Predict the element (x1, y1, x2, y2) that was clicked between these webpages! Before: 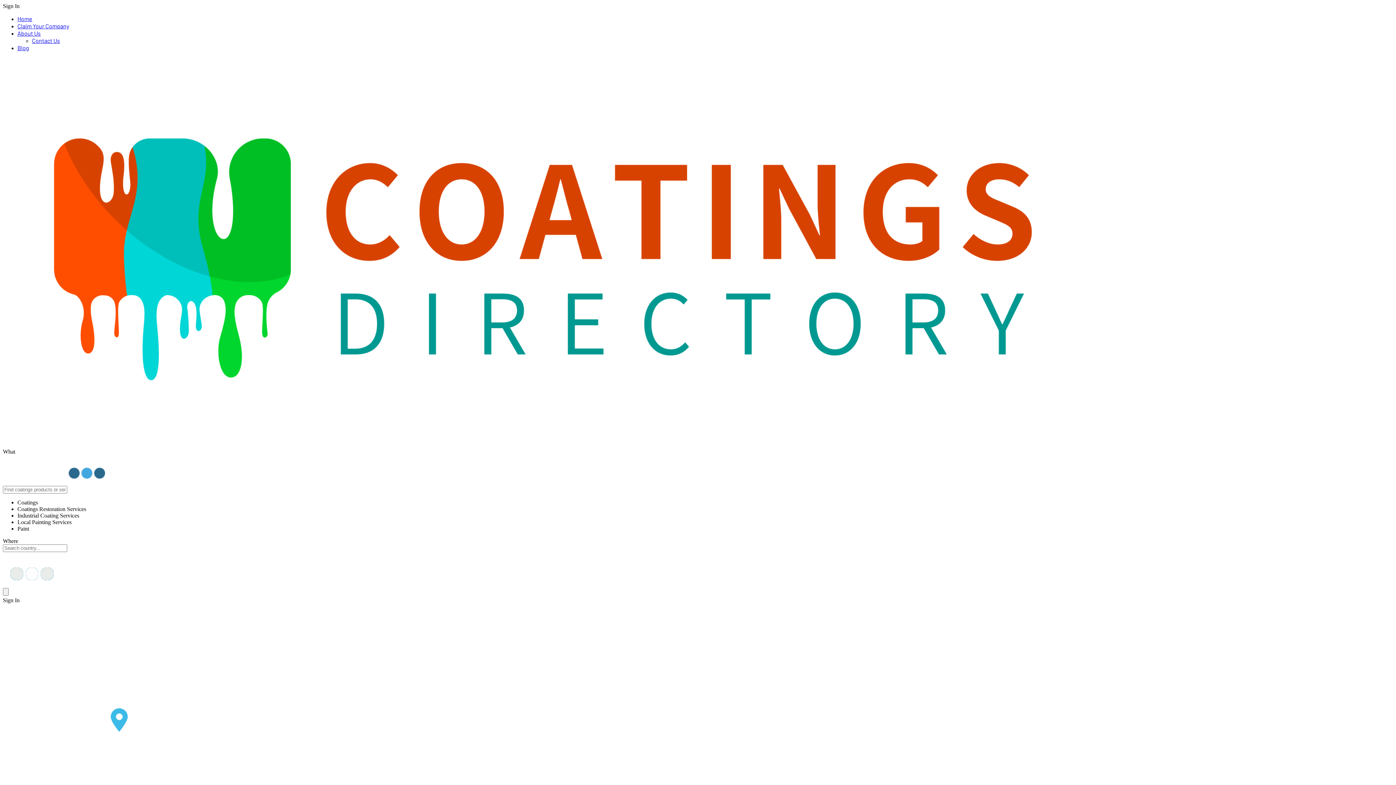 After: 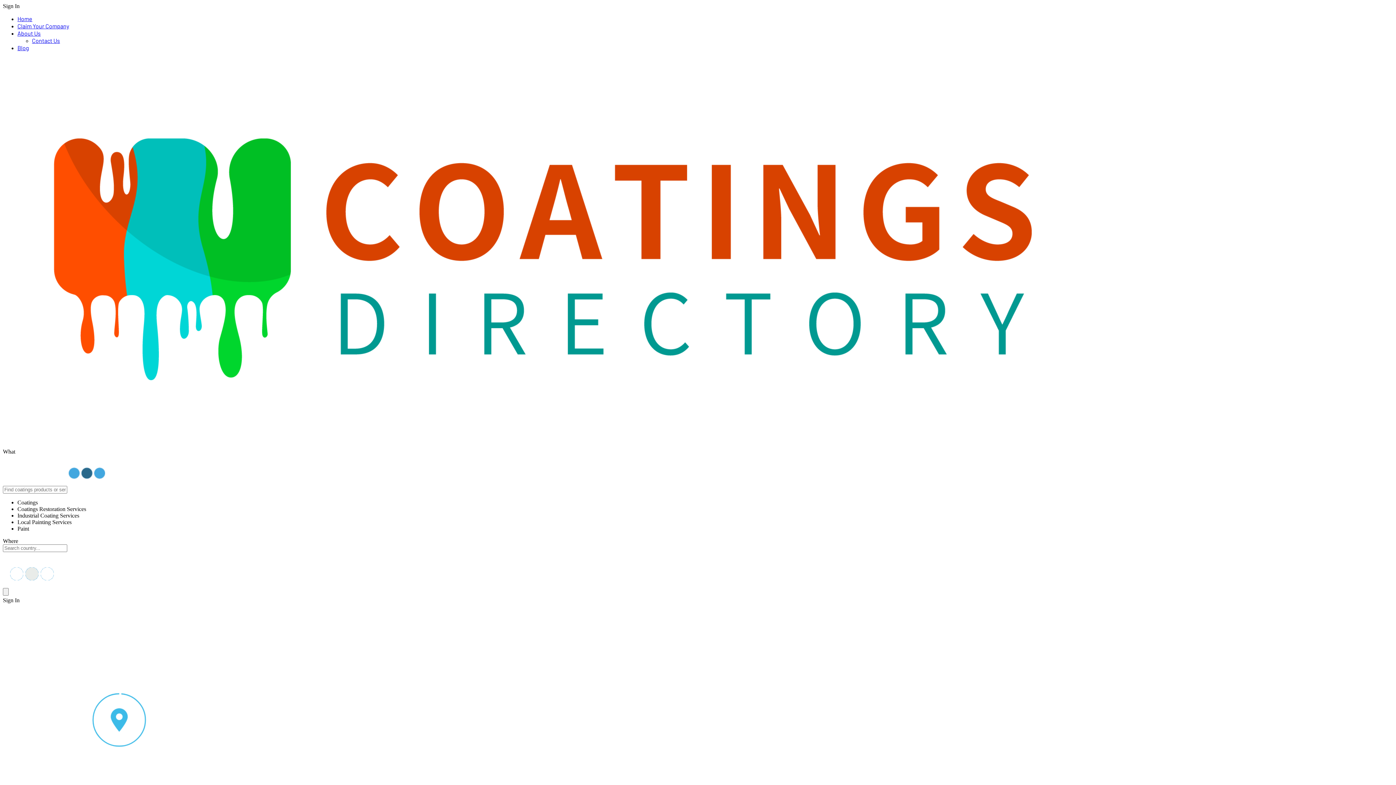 Action: label: Contact Us bbox: (32, 37, 60, 44)